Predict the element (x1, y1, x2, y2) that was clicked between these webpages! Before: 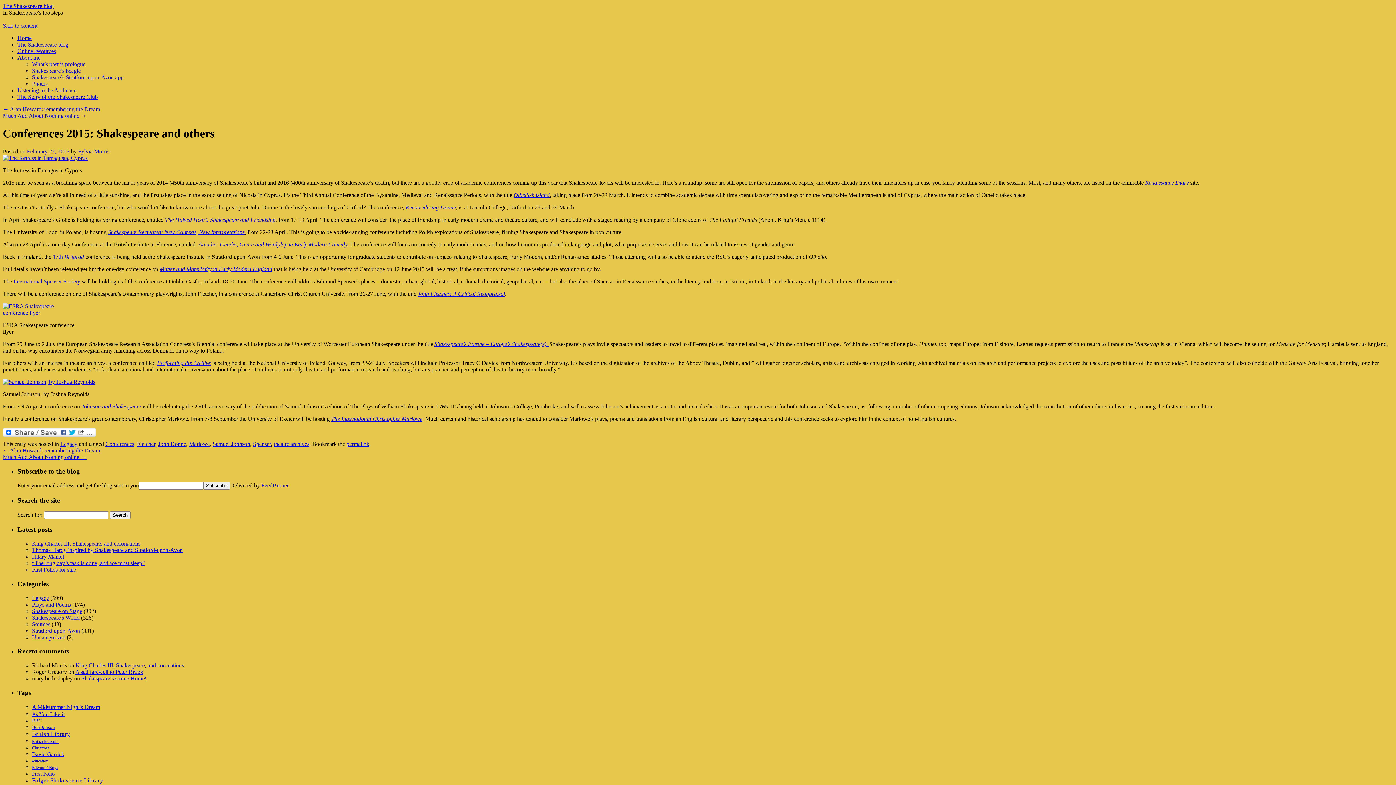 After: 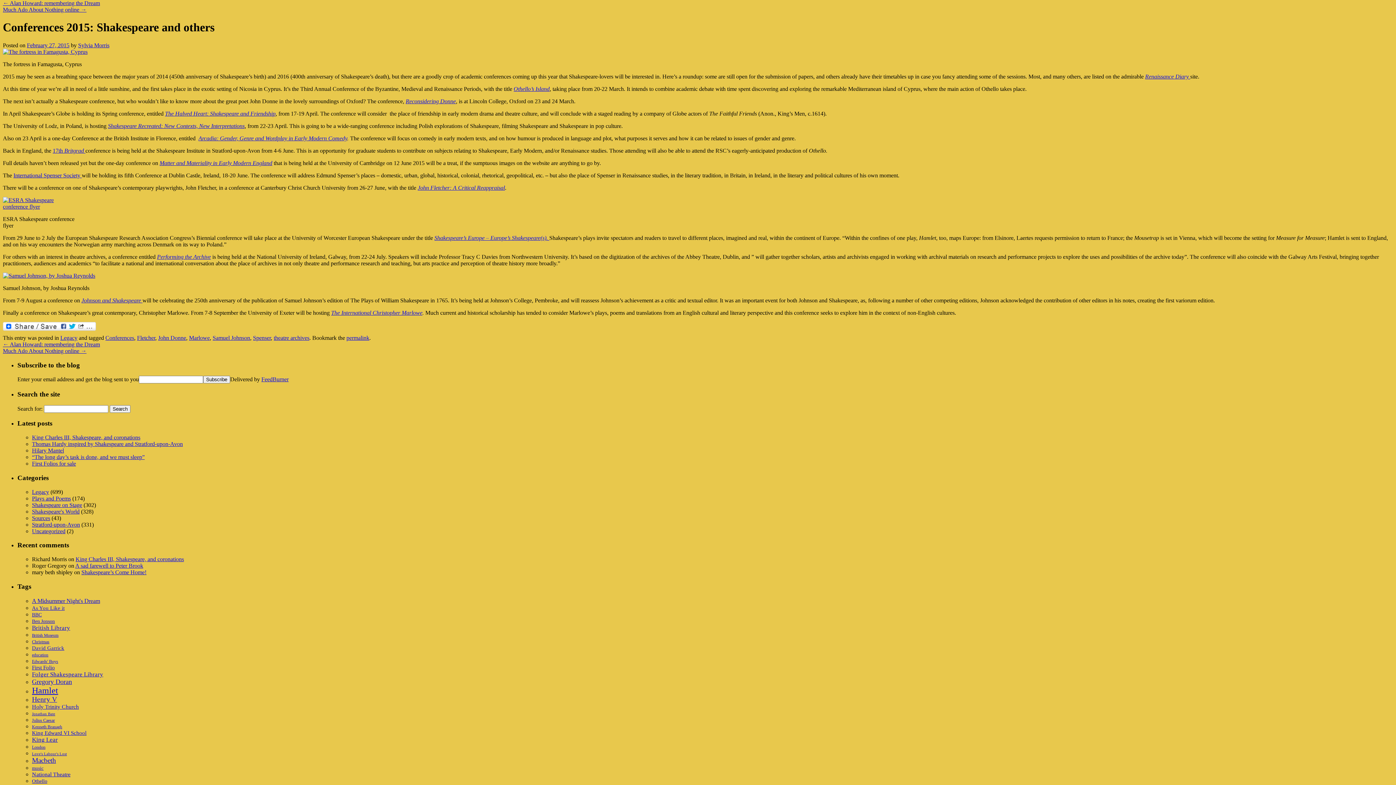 Action: label: Skip to content bbox: (2, 22, 37, 28)